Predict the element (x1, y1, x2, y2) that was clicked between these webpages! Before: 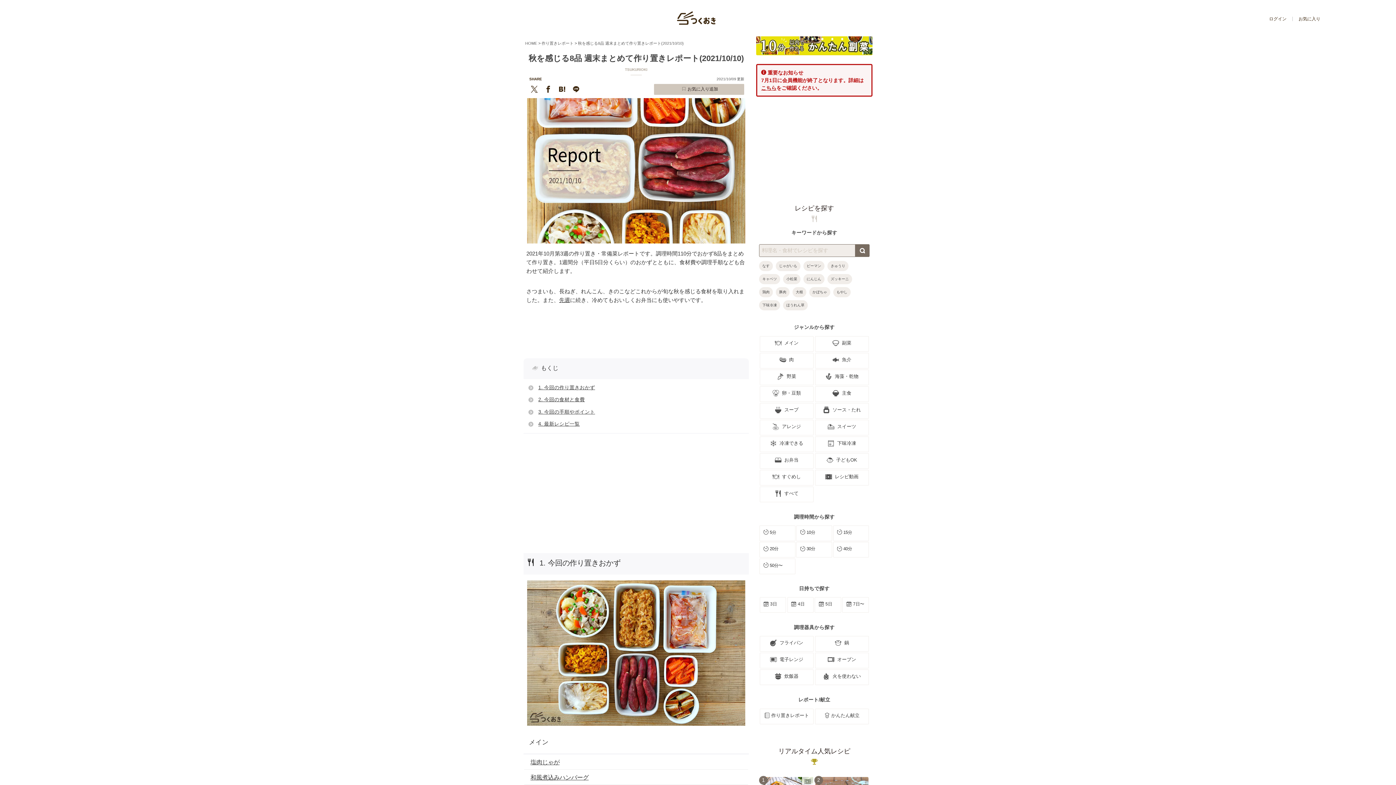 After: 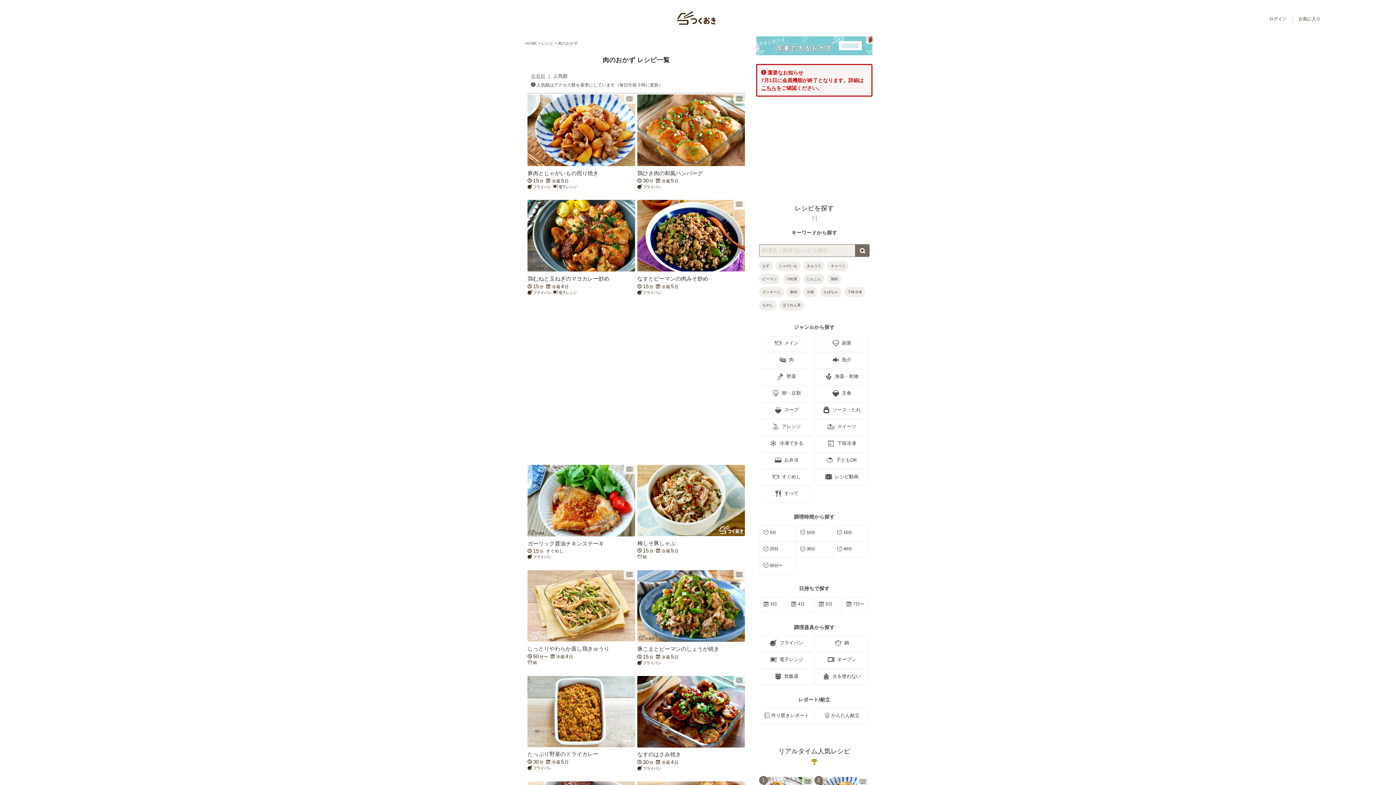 Action: label: 肉 bbox: (759, 353, 813, 368)